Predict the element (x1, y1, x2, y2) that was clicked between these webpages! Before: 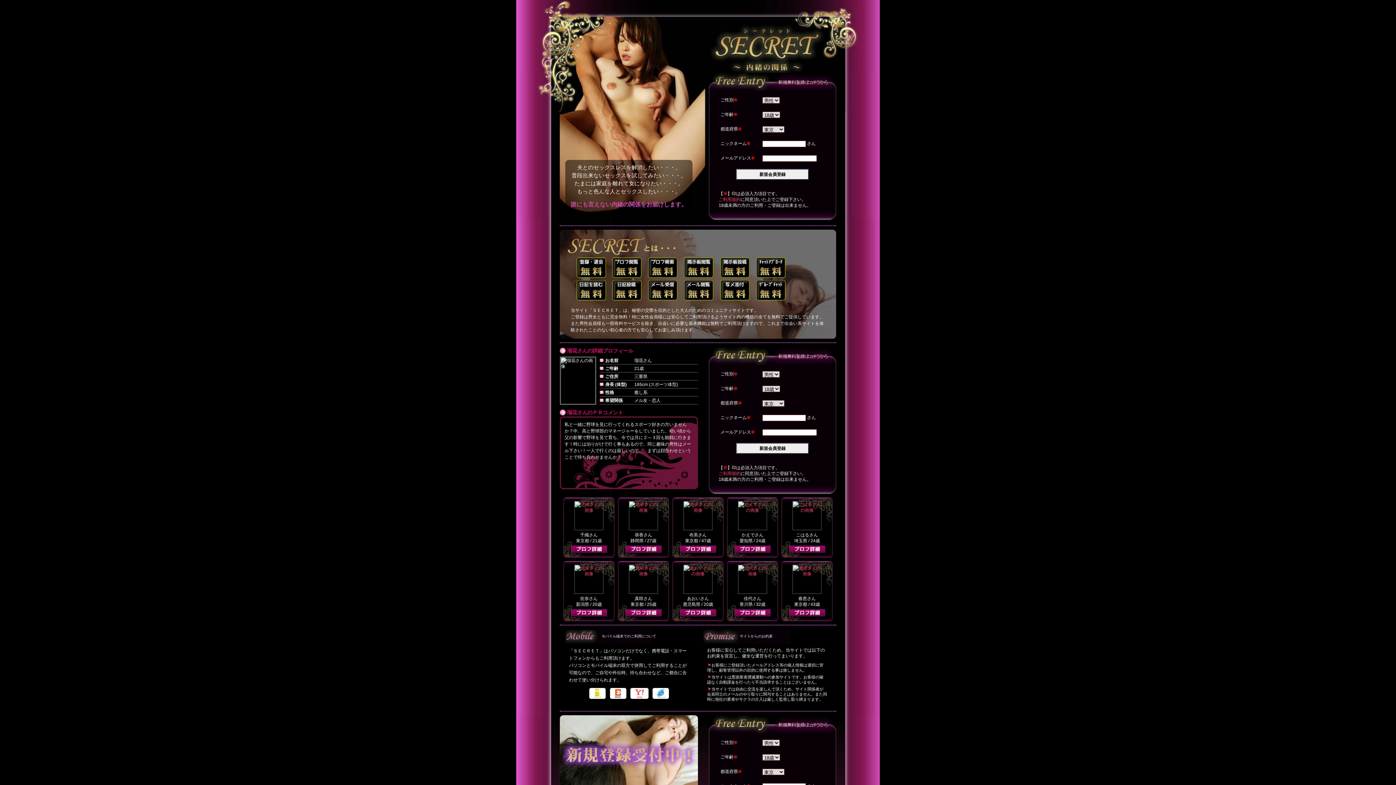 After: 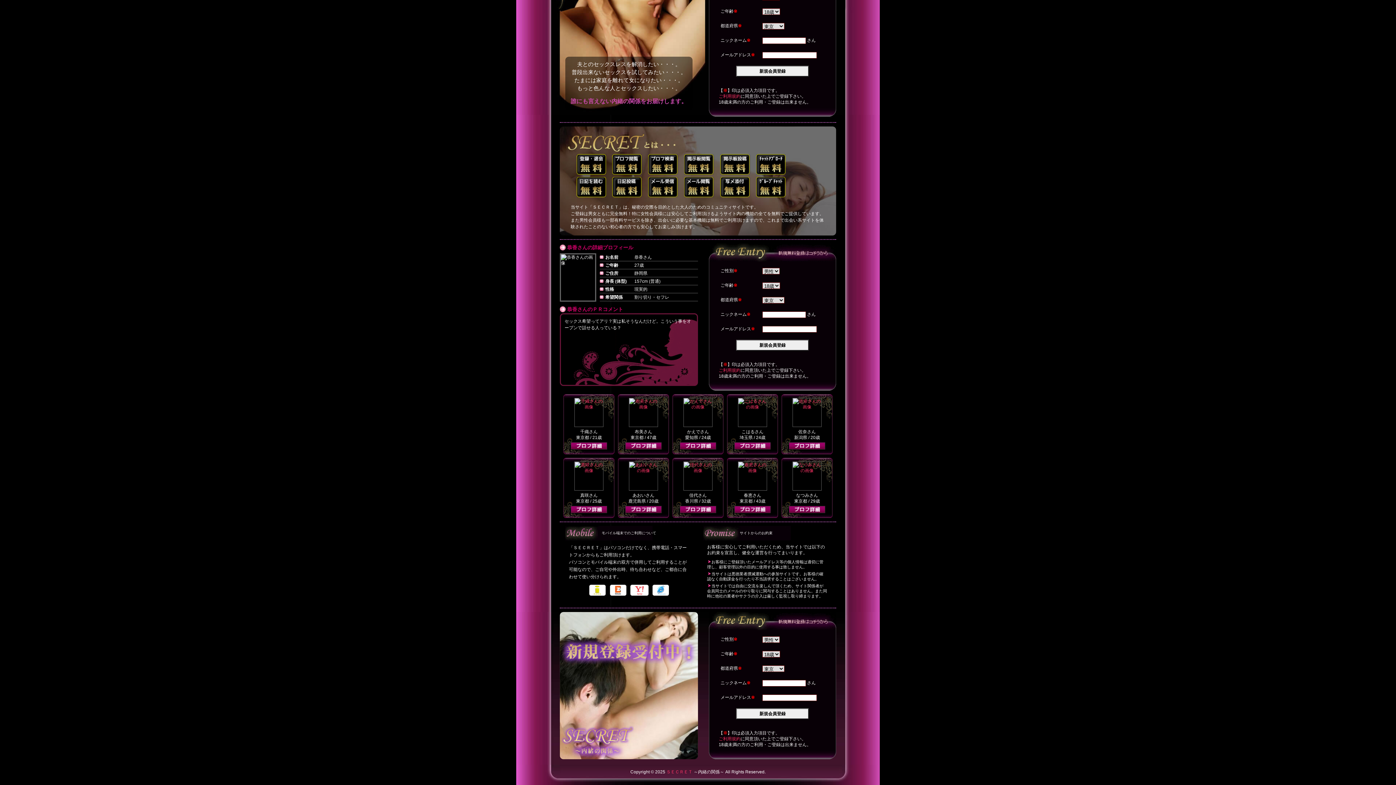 Action: bbox: (629, 501, 658, 530)